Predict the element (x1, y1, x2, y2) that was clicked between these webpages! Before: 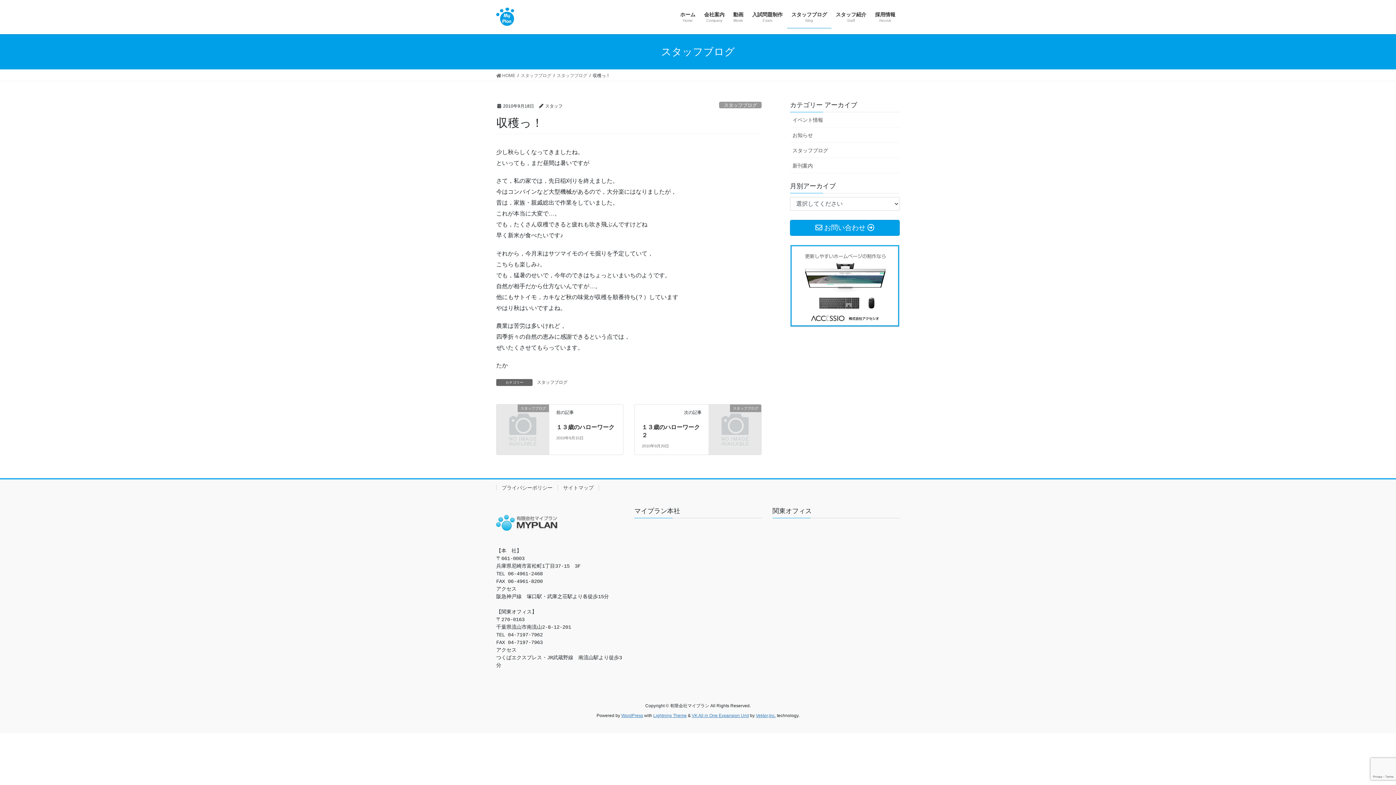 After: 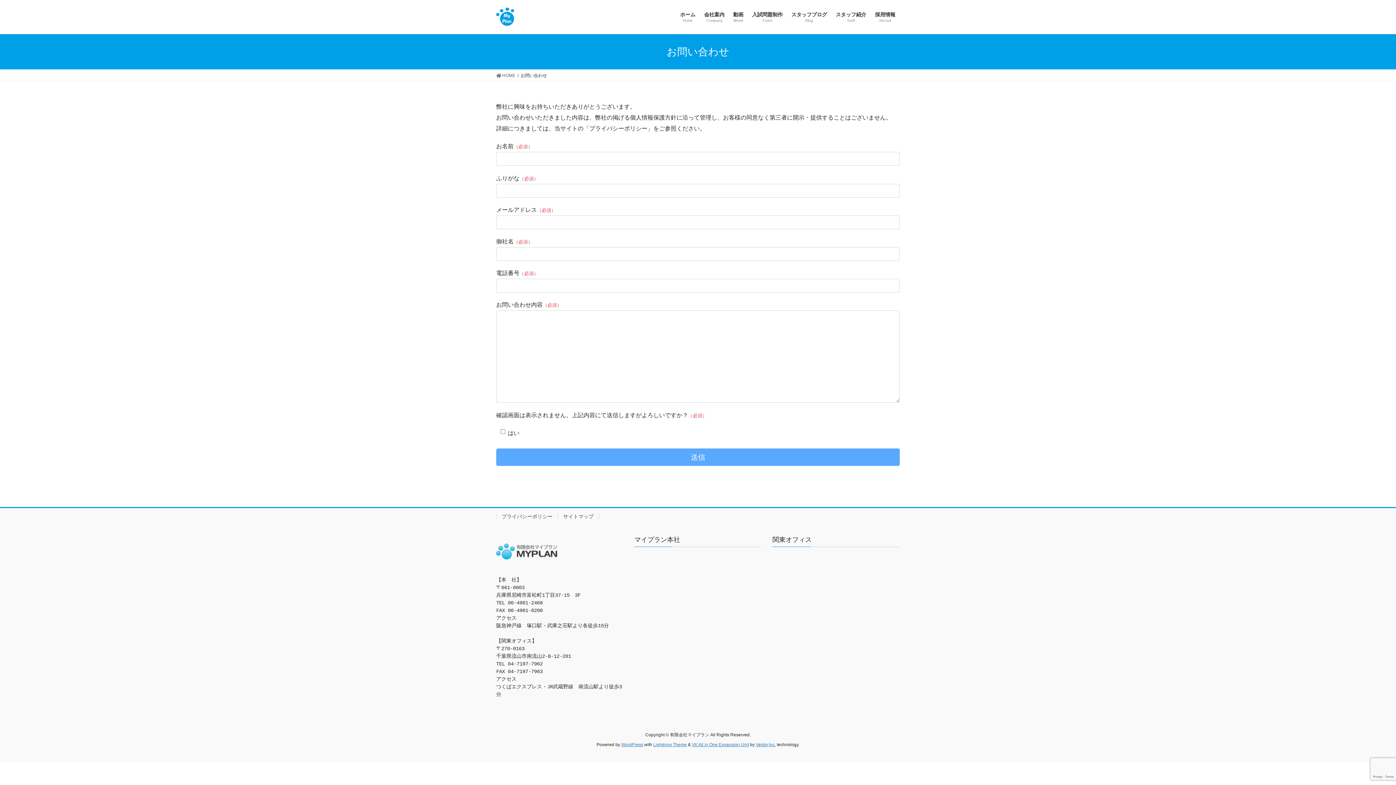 Action: label:  お問い合わせ  bbox: (790, 220, 900, 235)